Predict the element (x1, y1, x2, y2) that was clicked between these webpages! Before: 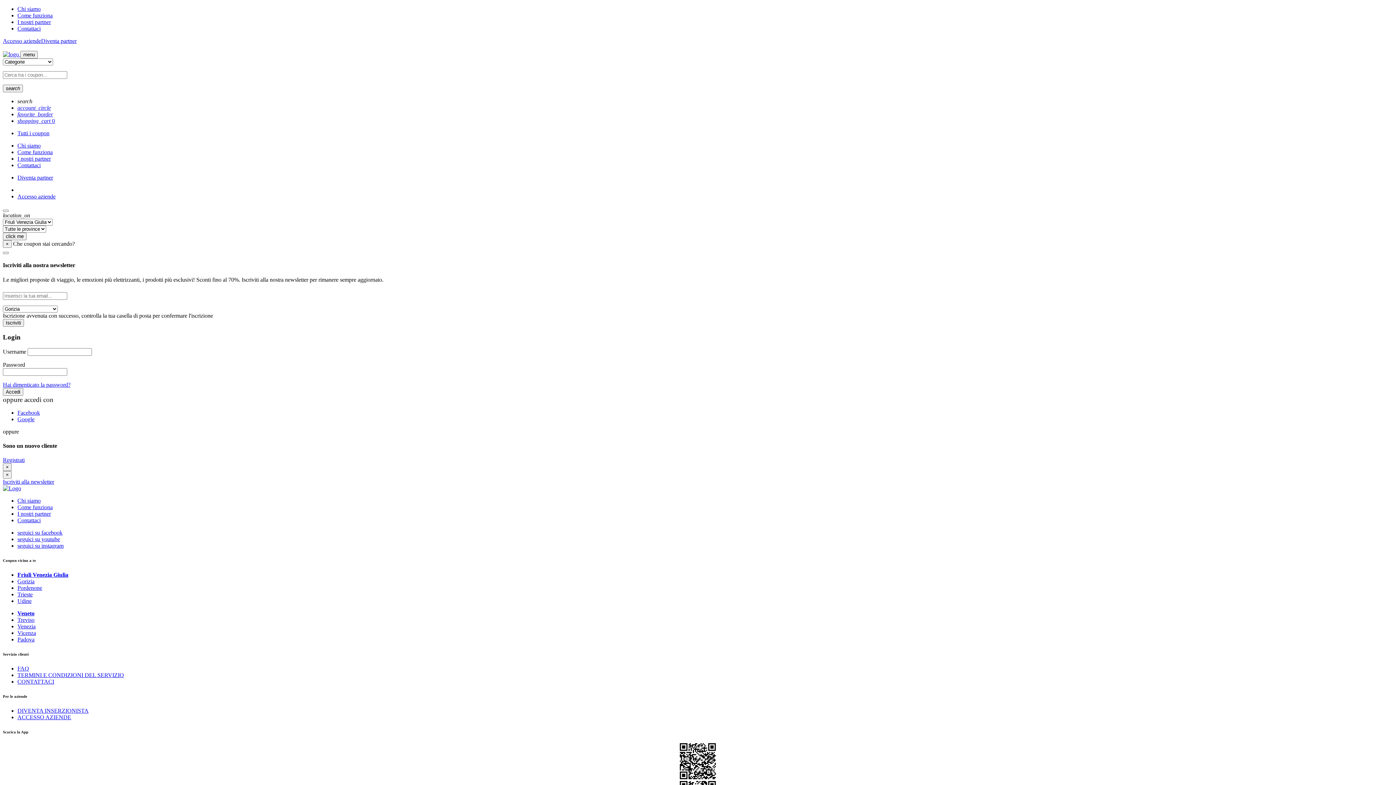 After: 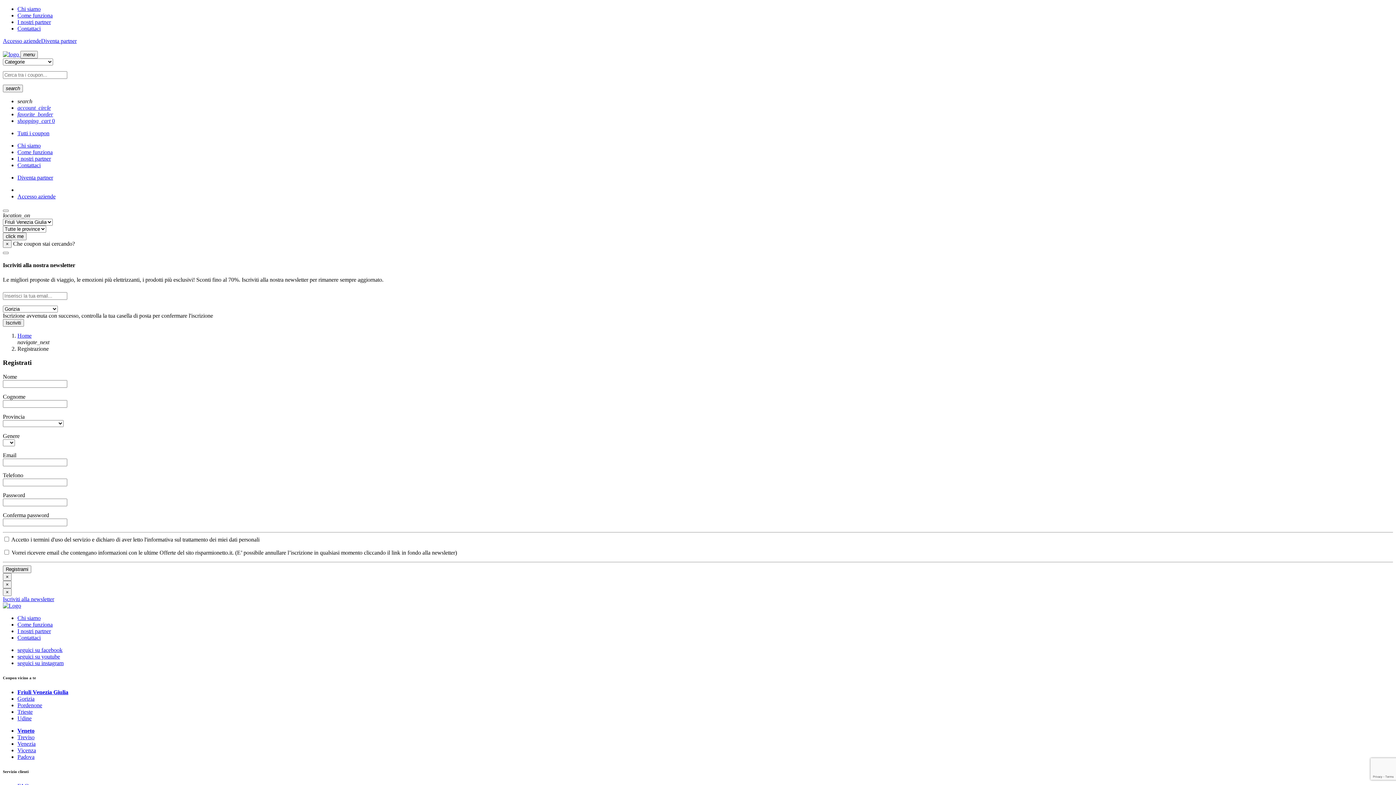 Action: label: Registrati bbox: (2, 457, 24, 463)